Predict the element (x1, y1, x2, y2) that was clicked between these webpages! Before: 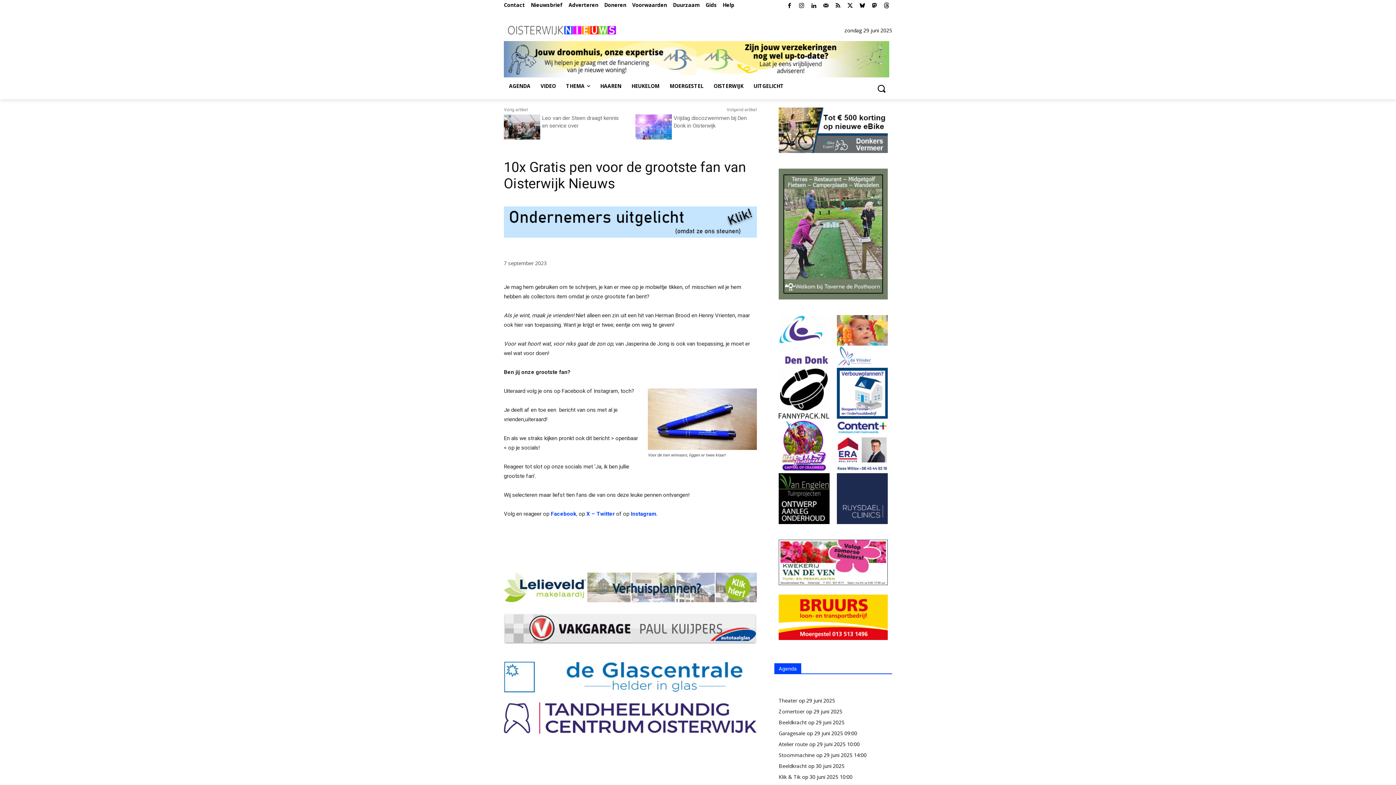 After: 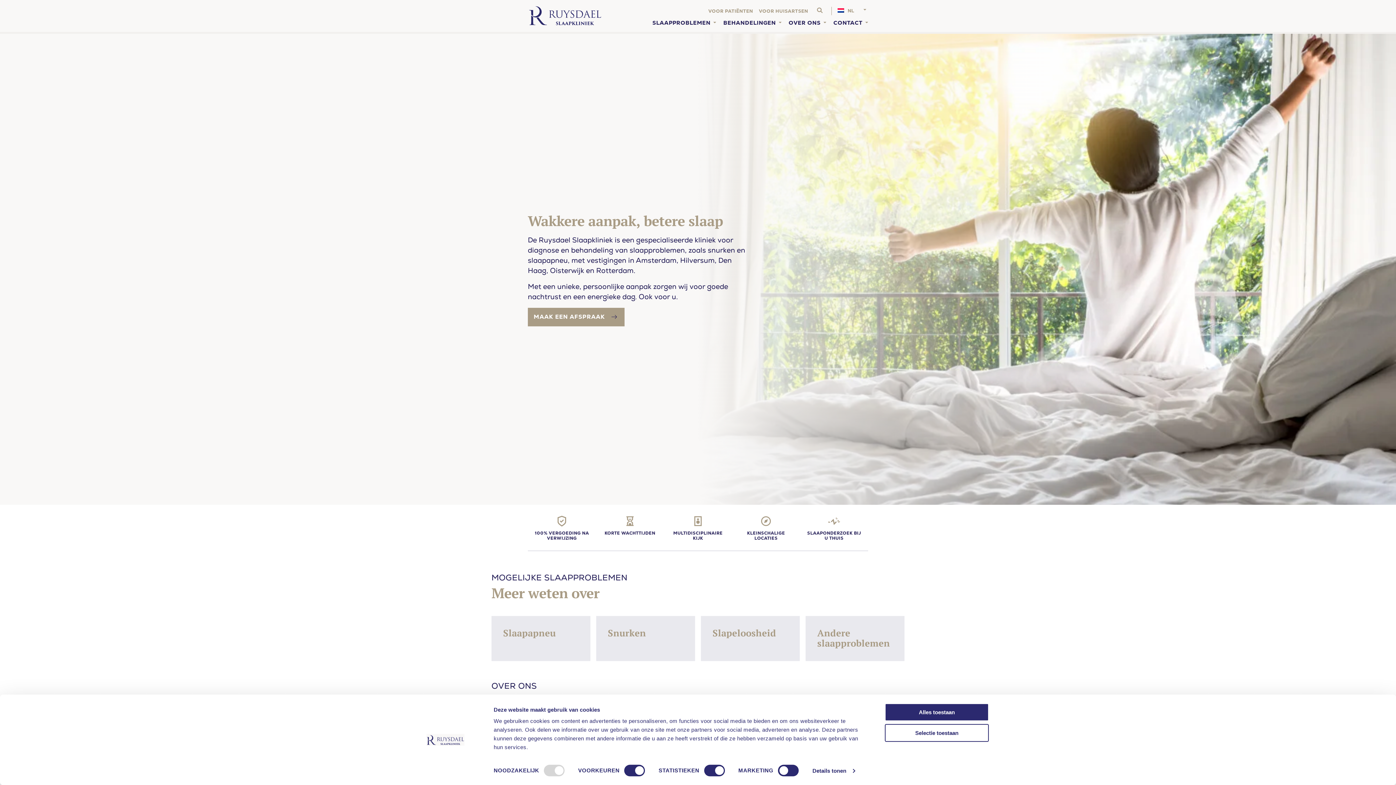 Action: bbox: (837, 519, 888, 525)